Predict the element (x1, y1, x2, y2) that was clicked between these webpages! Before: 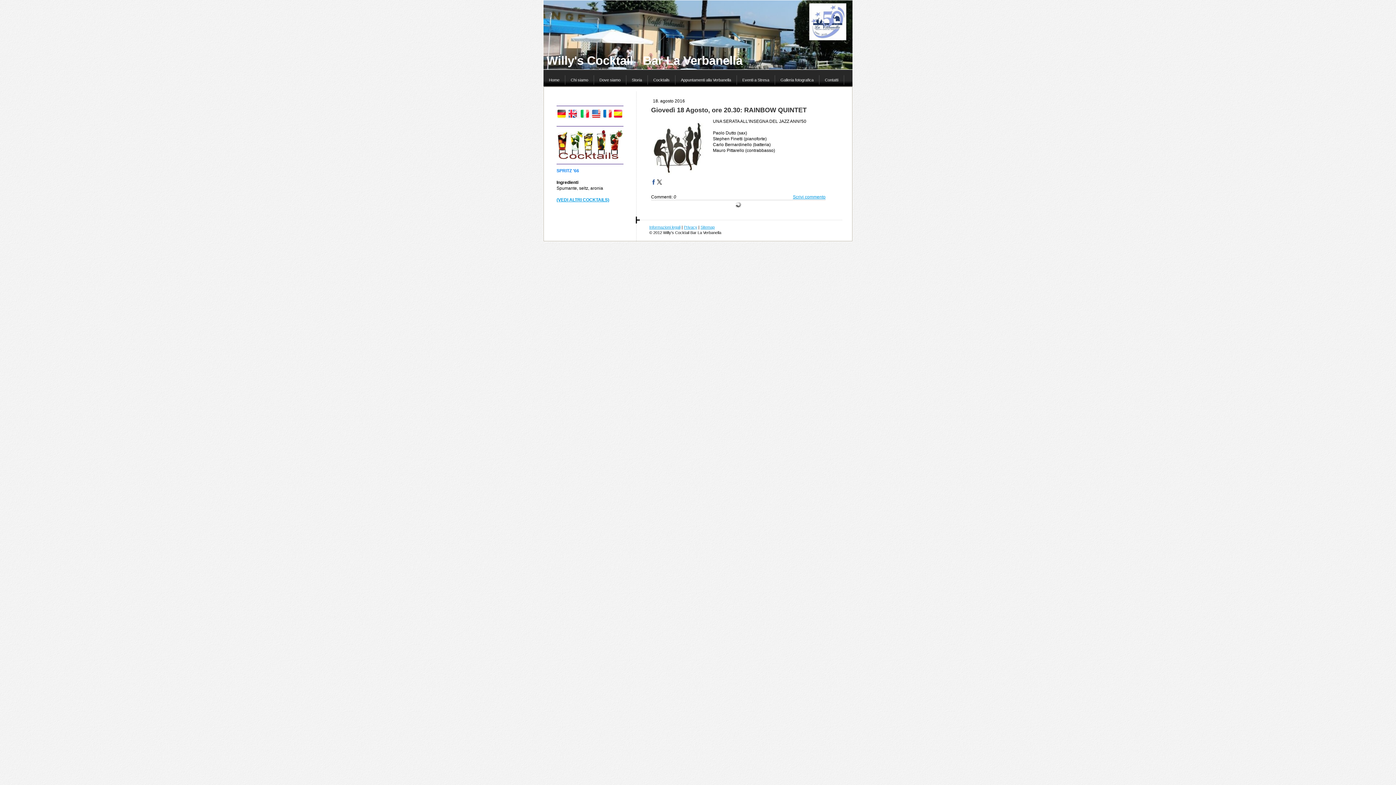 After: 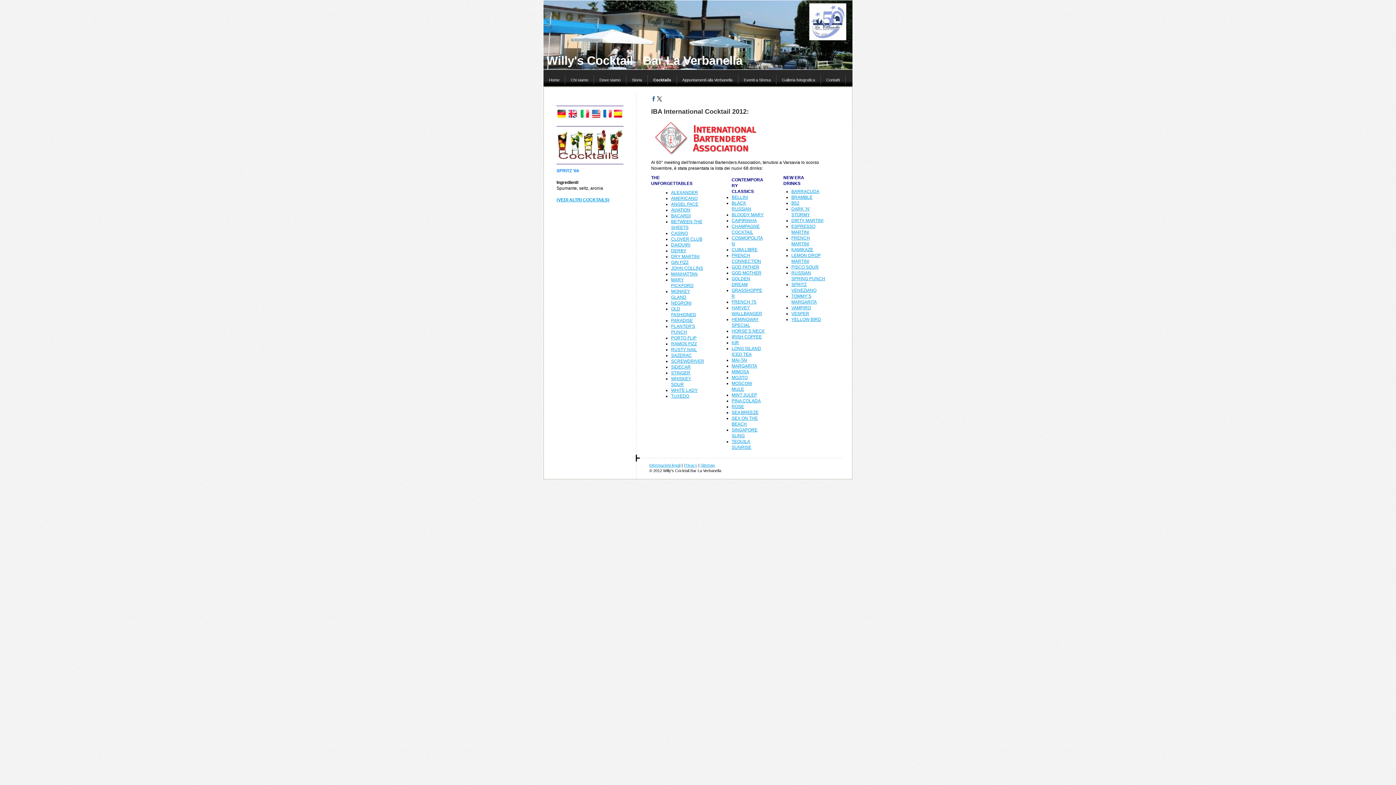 Action: bbox: (648, 75, 675, 84) label: Cocktails